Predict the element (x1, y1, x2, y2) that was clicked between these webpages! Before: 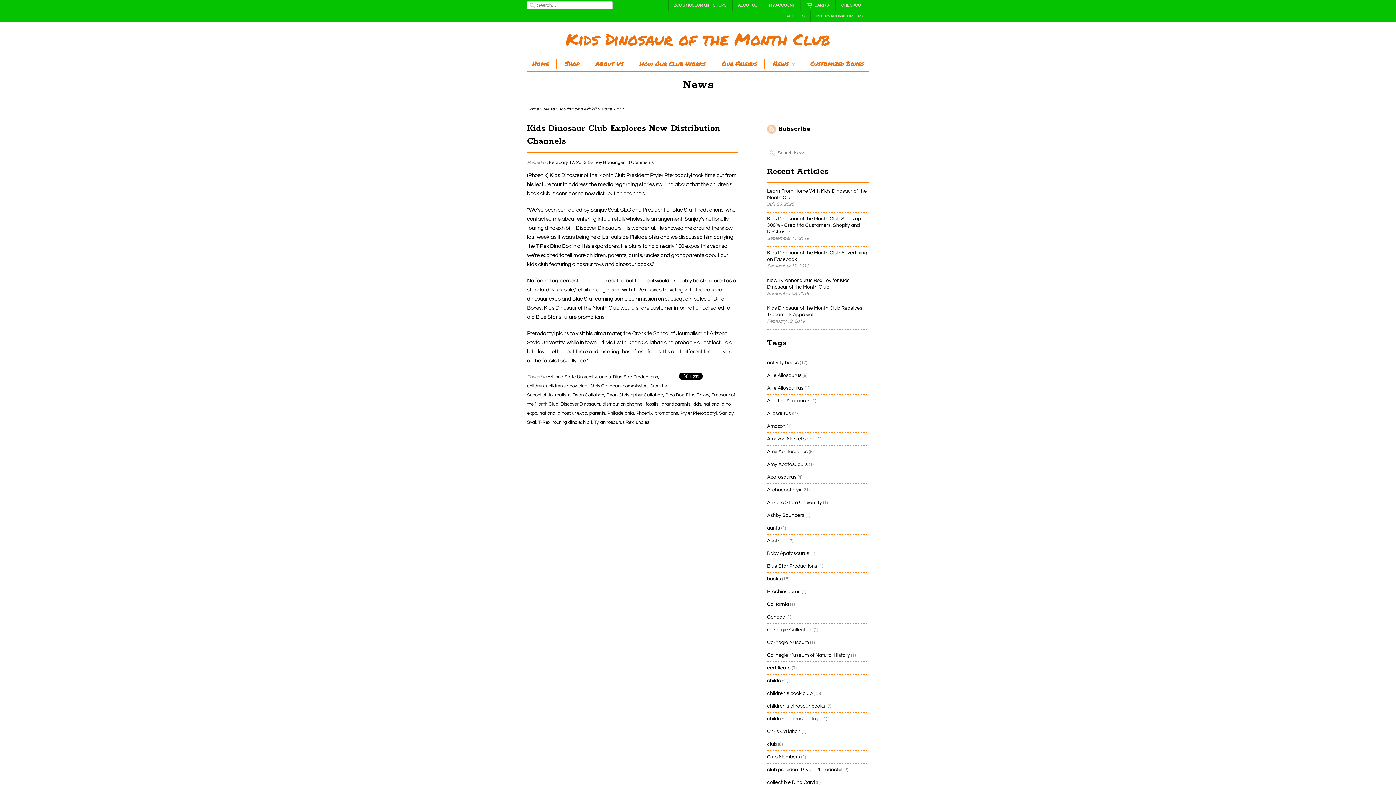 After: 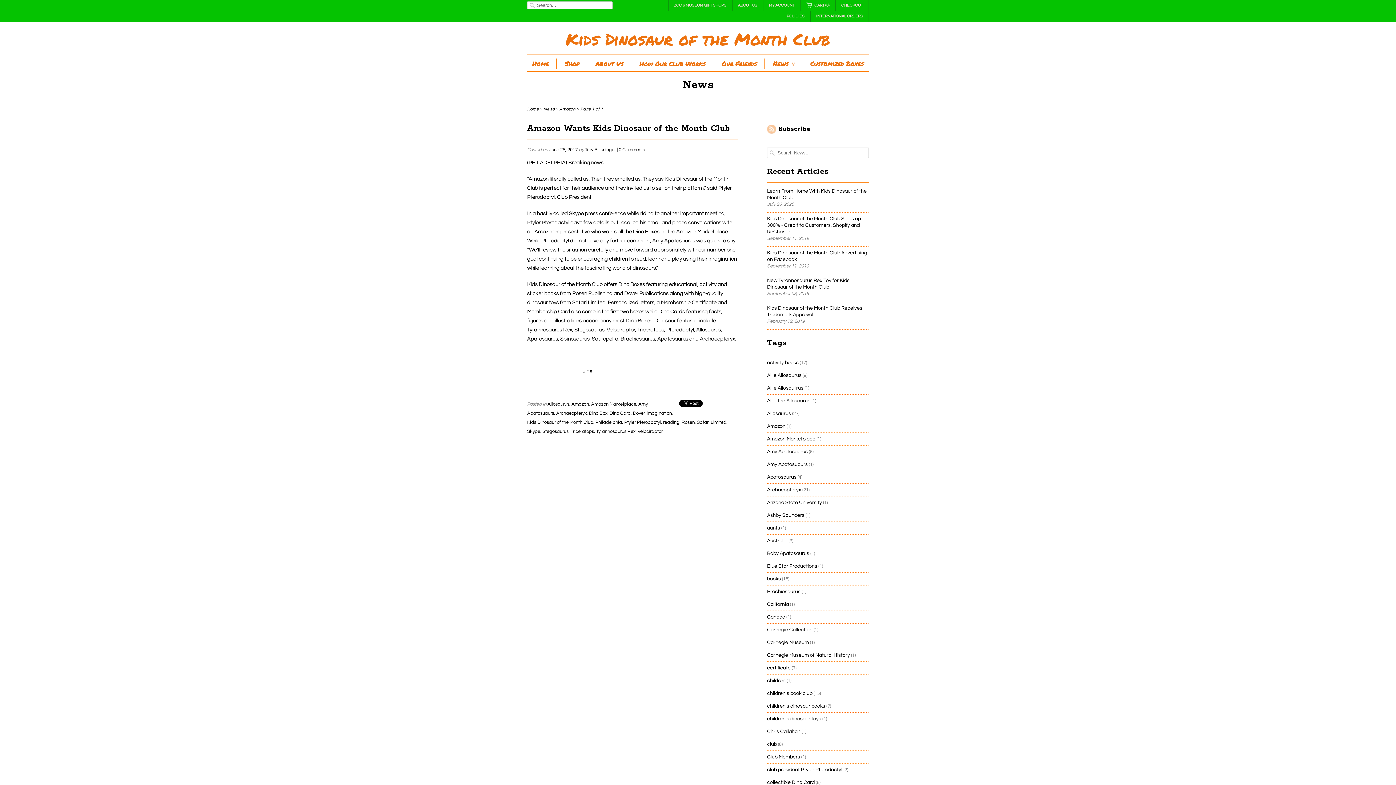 Action: bbox: (767, 424, 785, 429) label: Amazon